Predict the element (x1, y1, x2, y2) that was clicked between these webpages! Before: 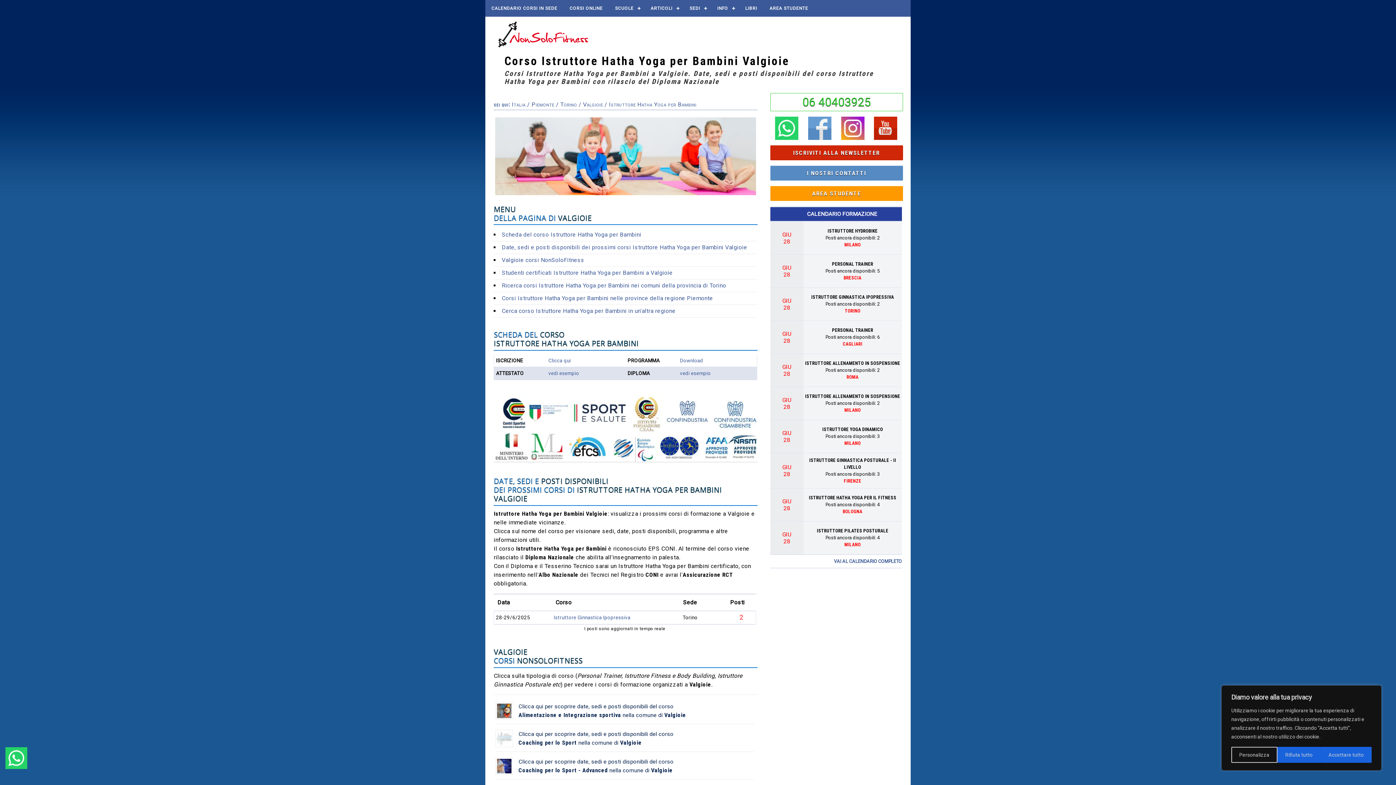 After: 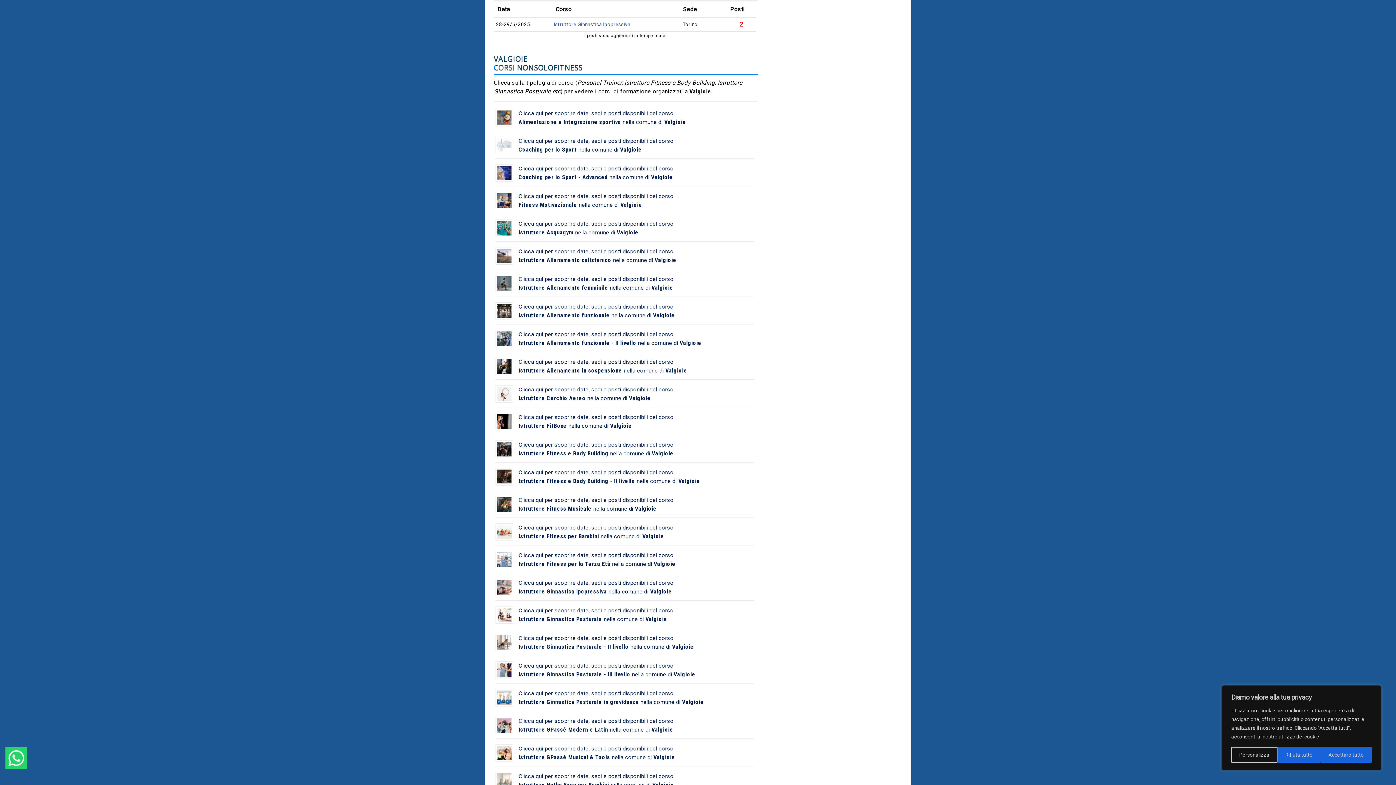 Action: label: Valgioie corsi NonSoloFitness bbox: (501, 256, 584, 263)